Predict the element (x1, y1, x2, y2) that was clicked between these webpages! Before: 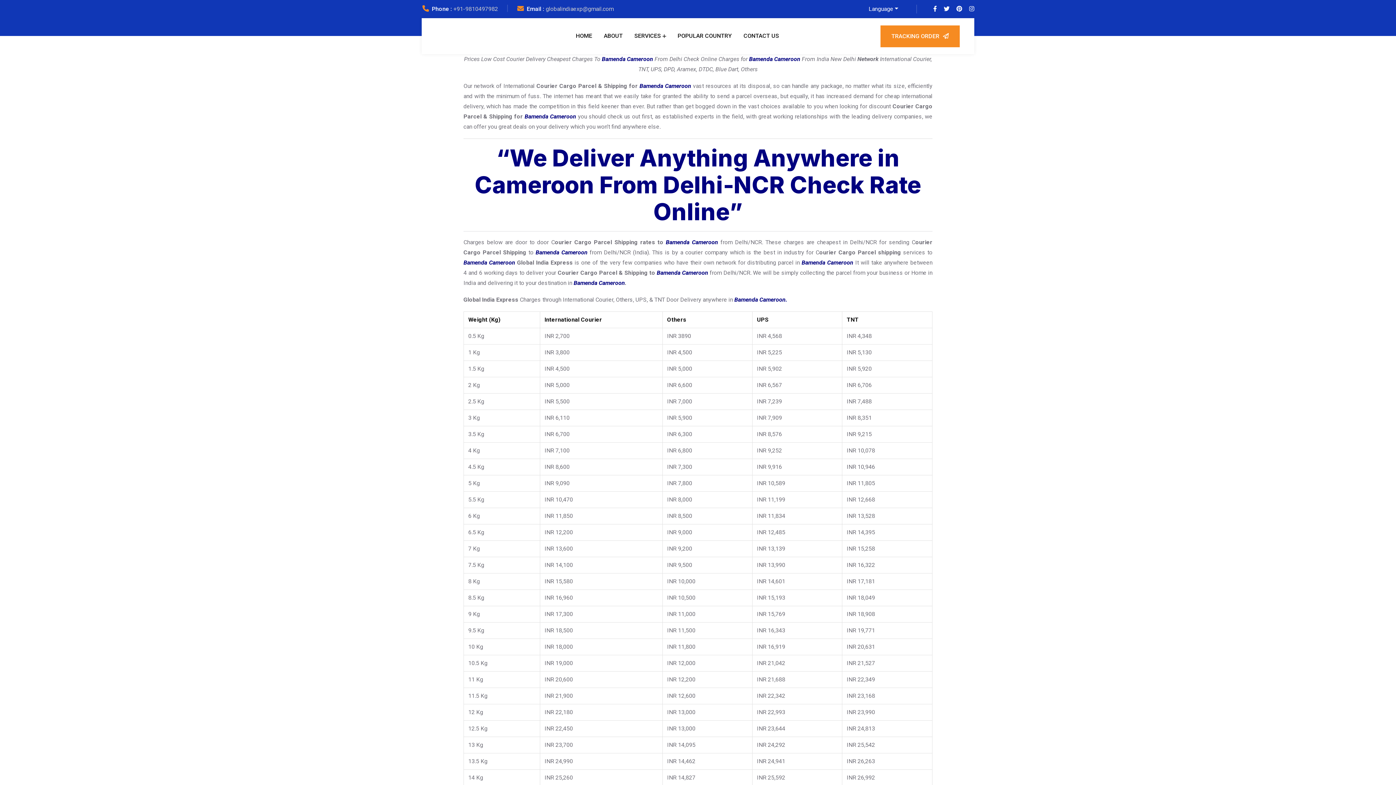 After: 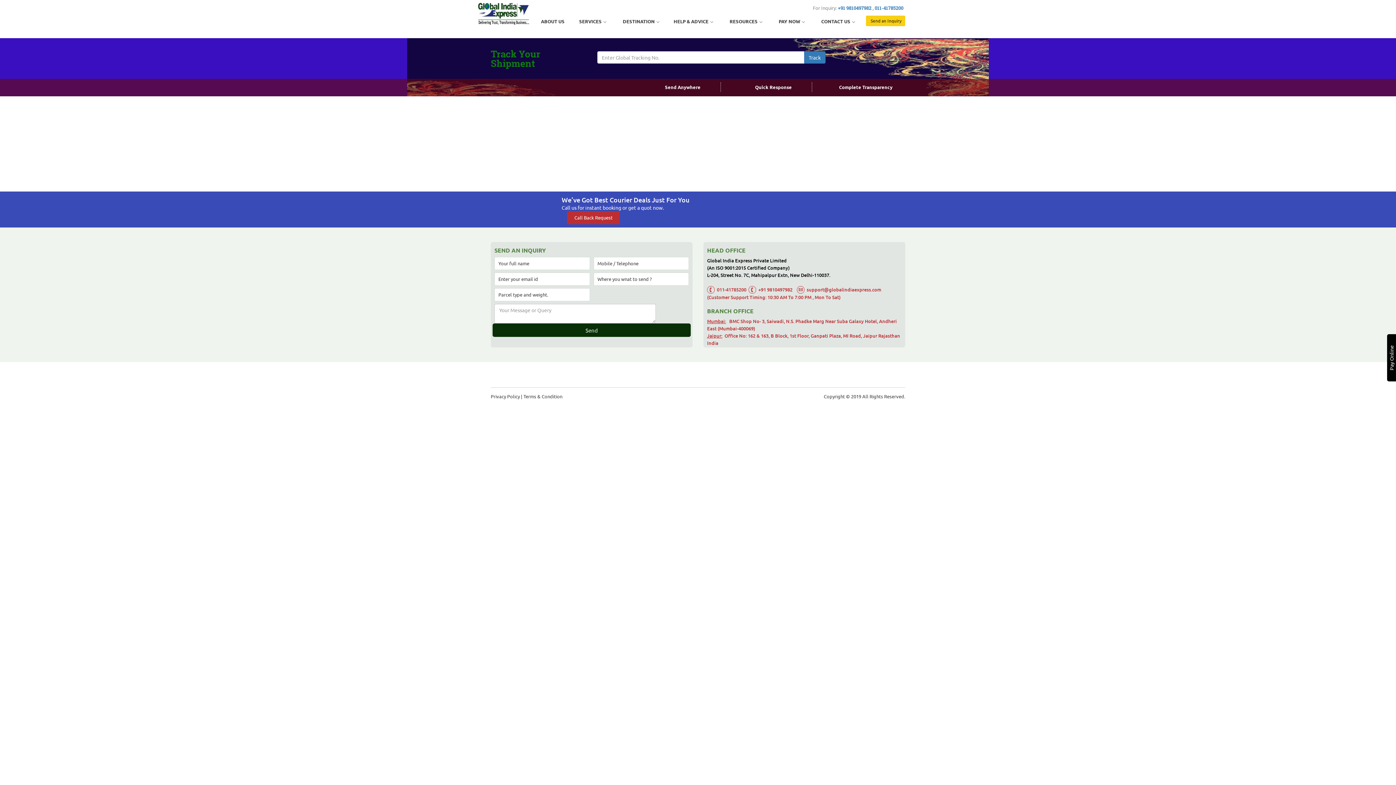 Action: label: TRACKING ORDER bbox: (880, 25, 960, 47)